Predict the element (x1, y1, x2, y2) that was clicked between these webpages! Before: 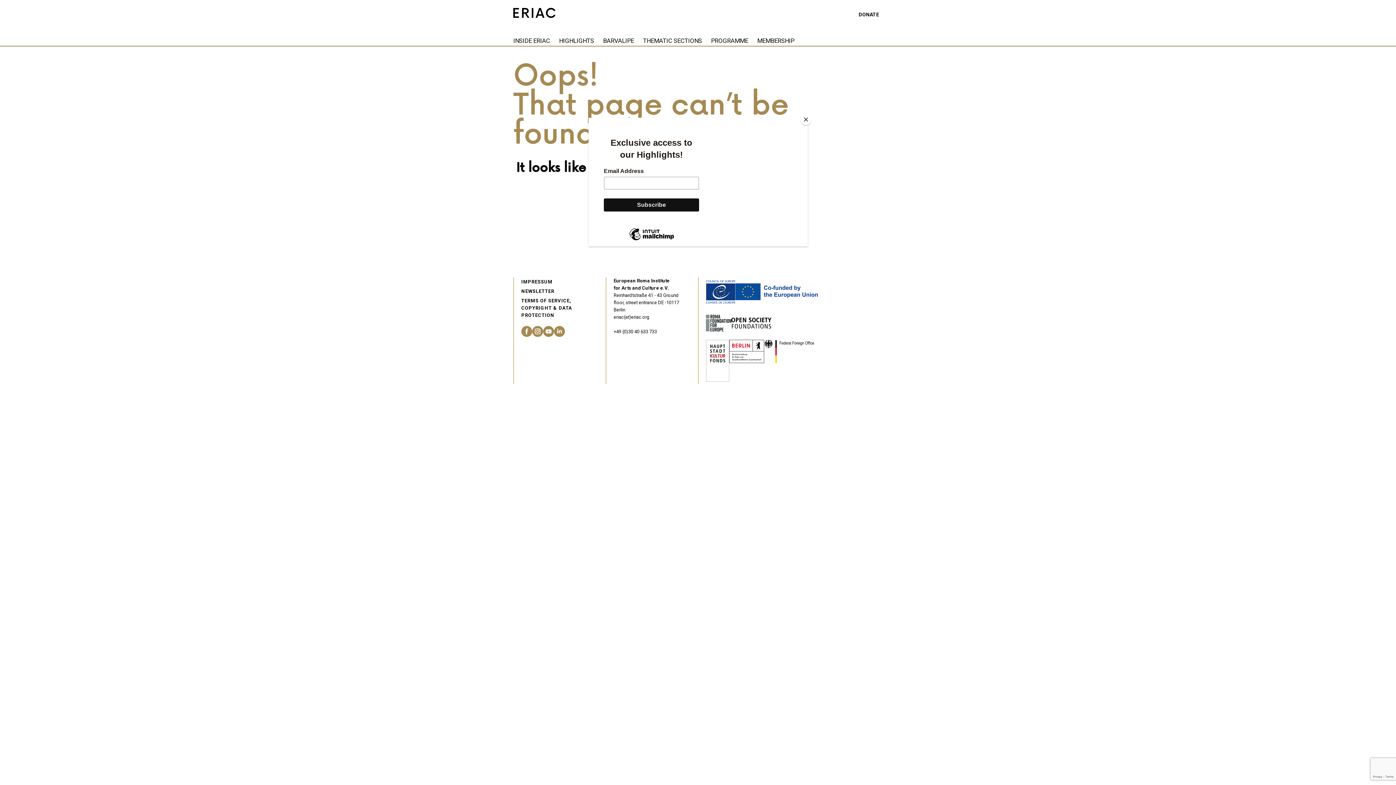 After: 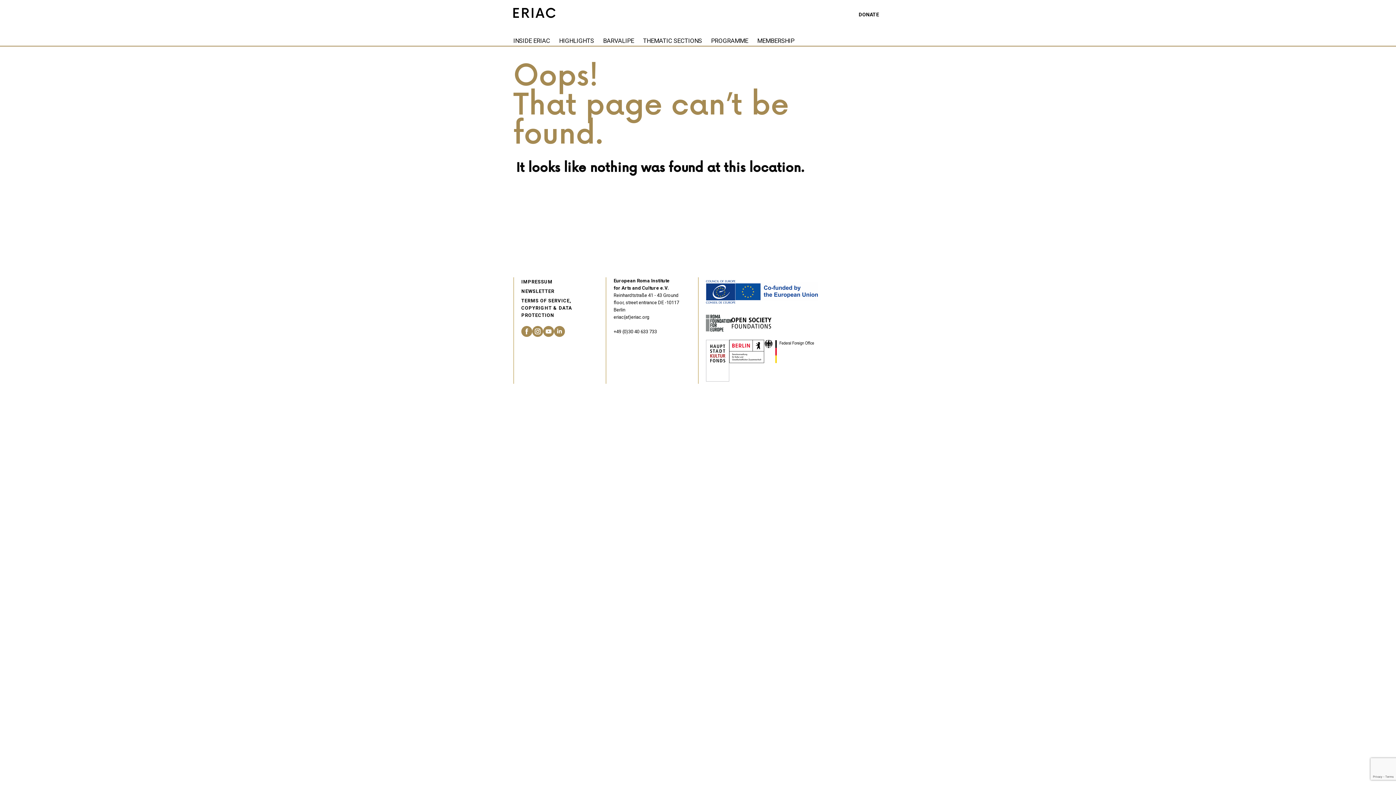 Action: bbox: (800, 114, 811, 125) label: Close